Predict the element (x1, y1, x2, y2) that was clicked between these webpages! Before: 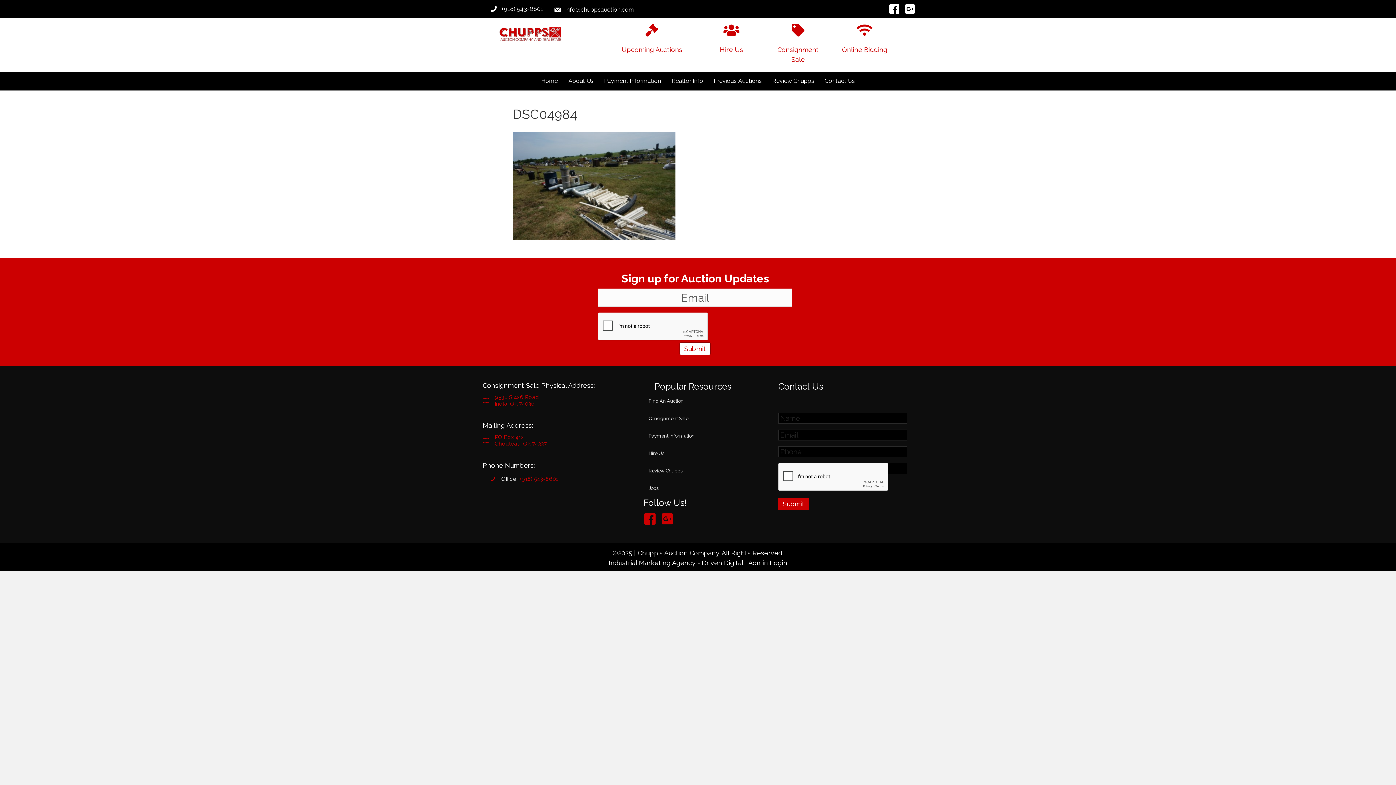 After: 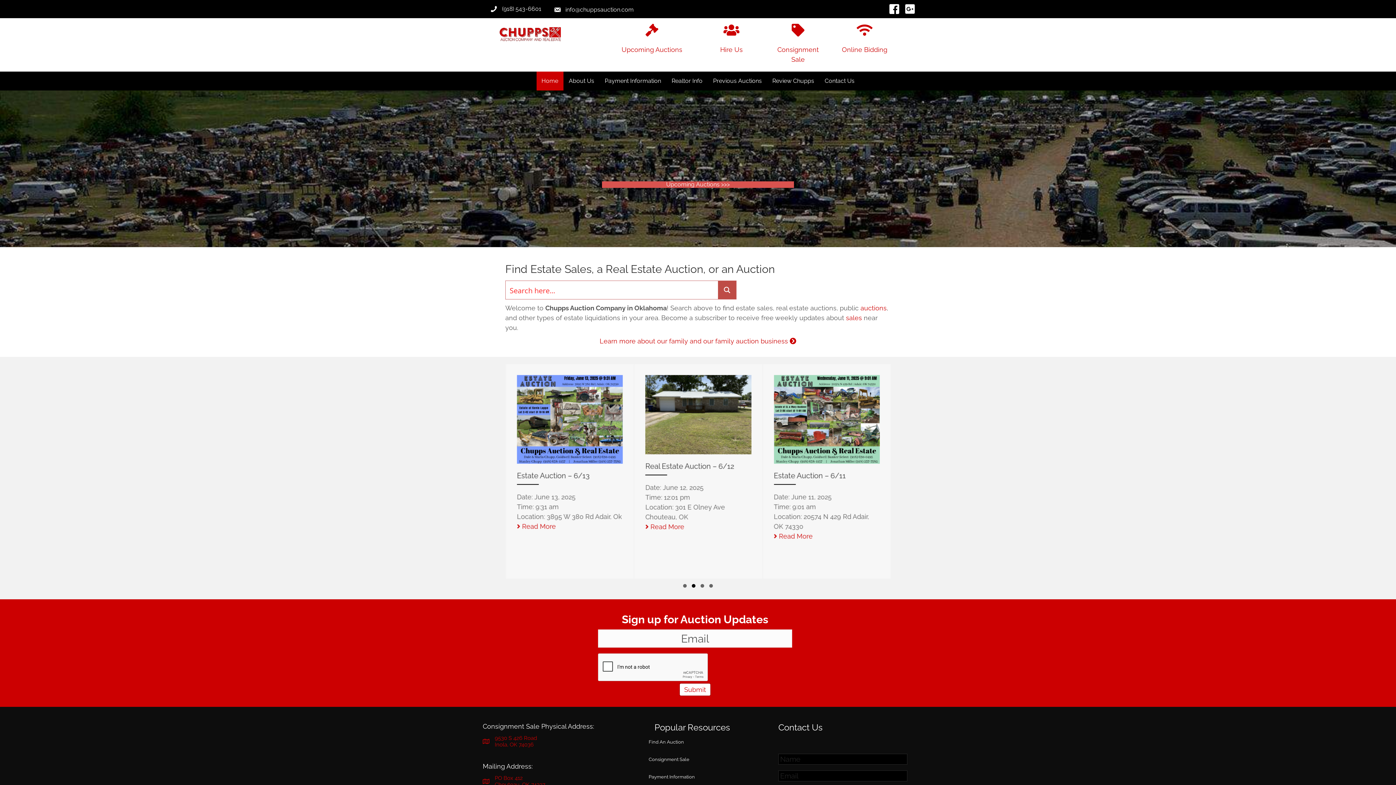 Action: bbox: (498, 27, 564, 35)